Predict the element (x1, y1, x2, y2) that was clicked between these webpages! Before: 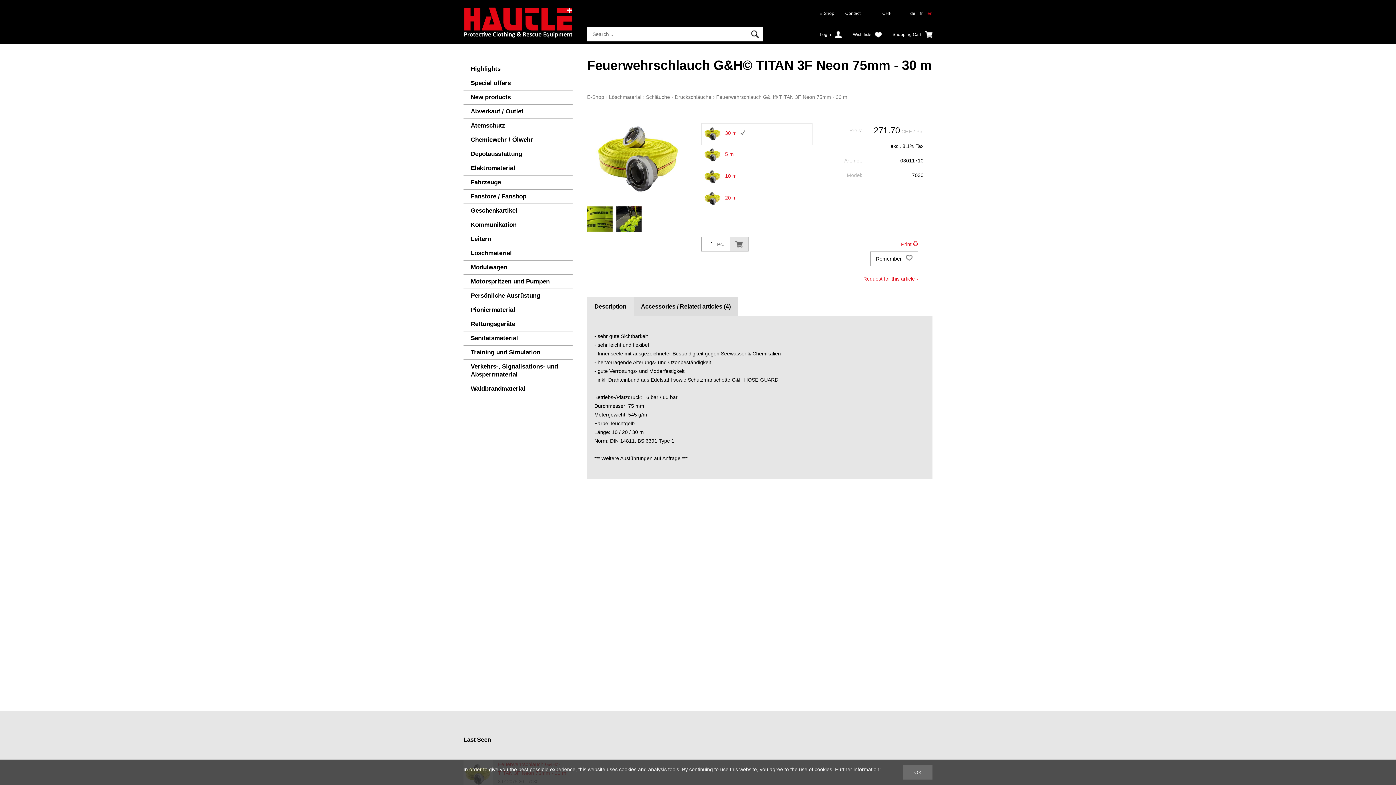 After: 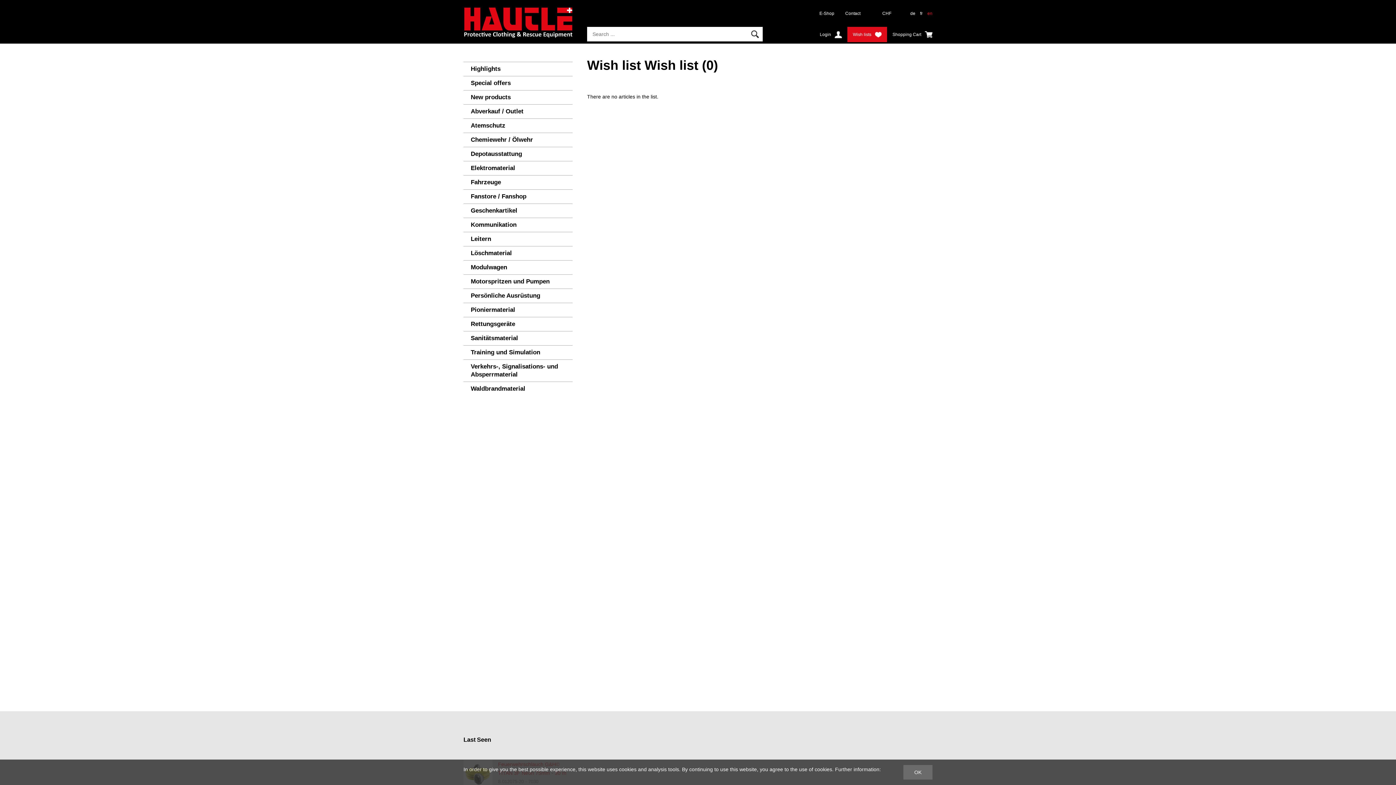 Action: bbox: (847, 26, 887, 42) label: Wish lists